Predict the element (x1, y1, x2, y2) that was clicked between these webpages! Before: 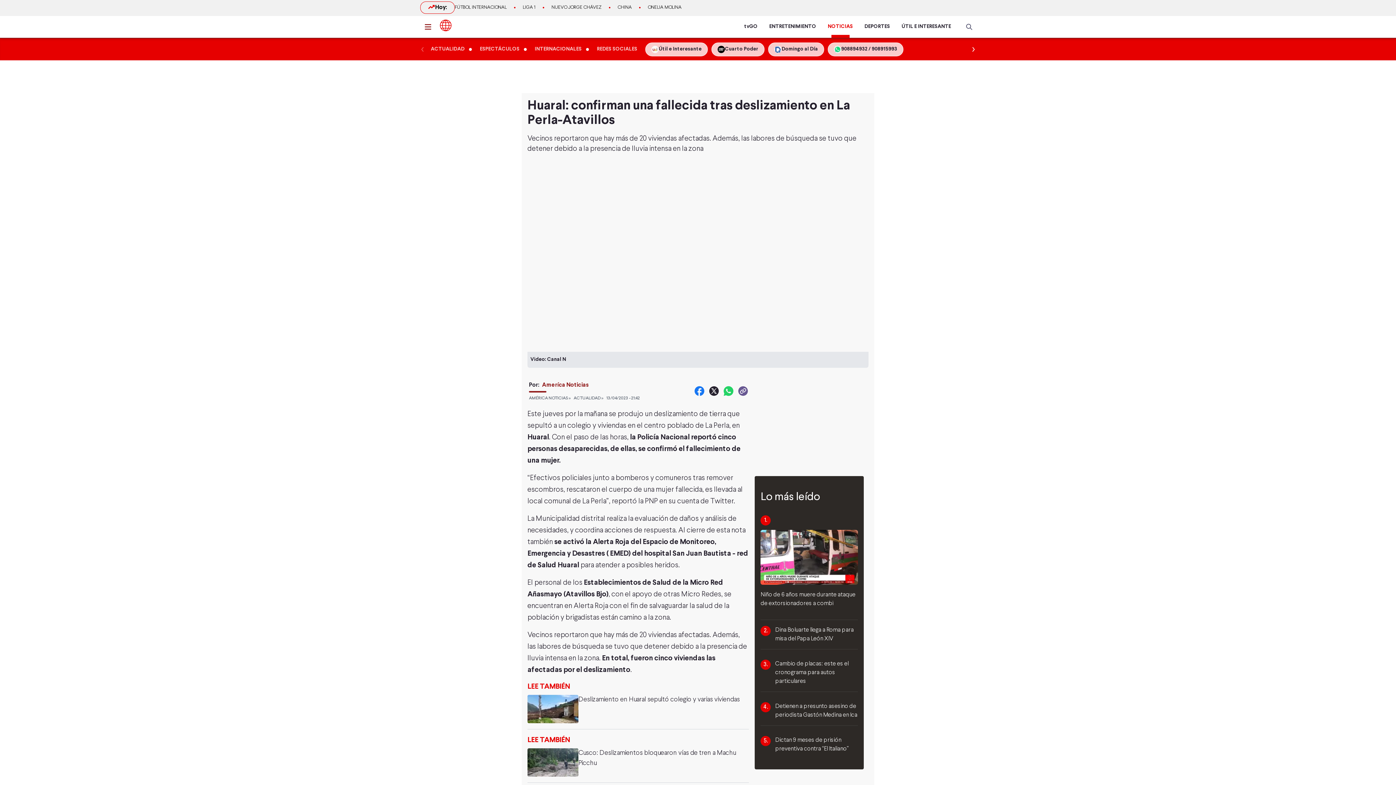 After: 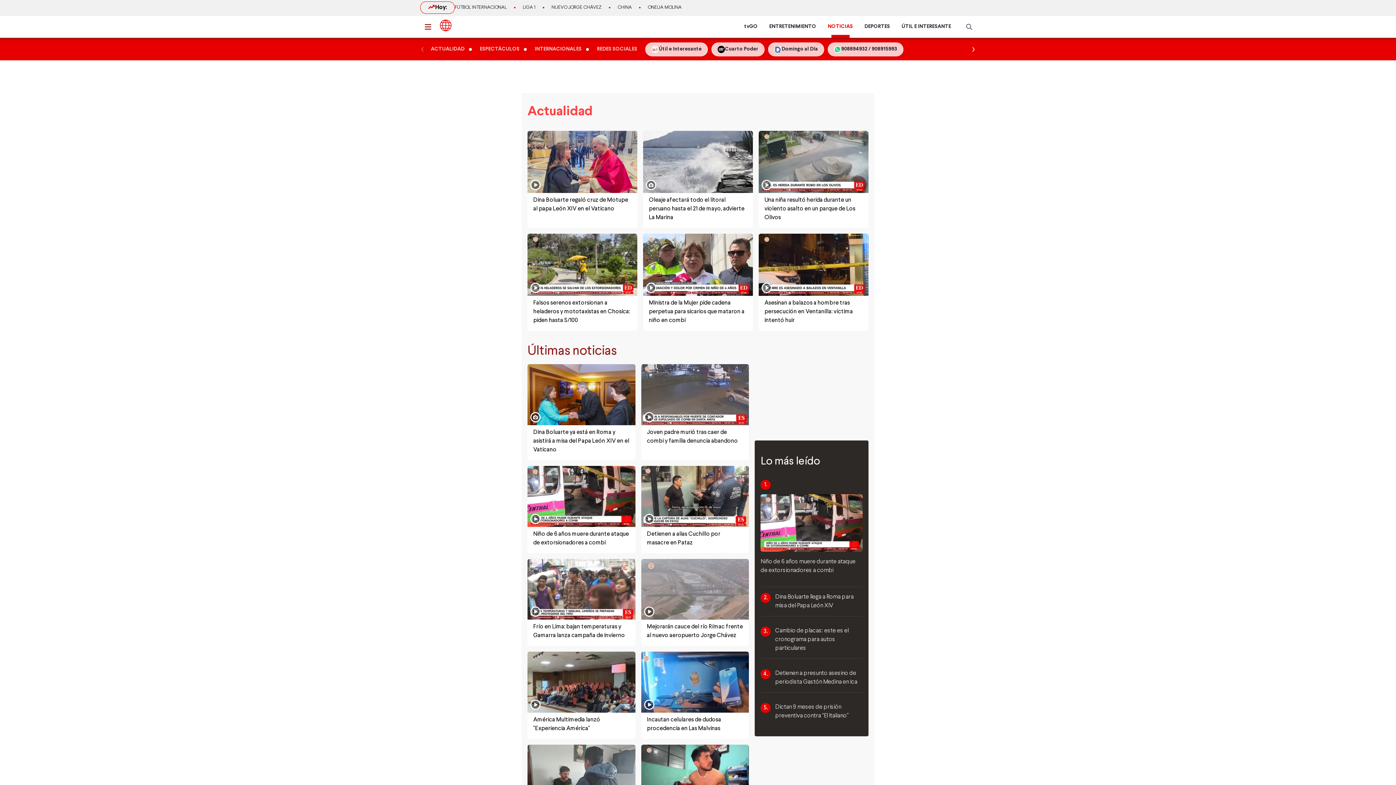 Action: label: ACTUALIDAD » bbox: (573, 396, 603, 400)